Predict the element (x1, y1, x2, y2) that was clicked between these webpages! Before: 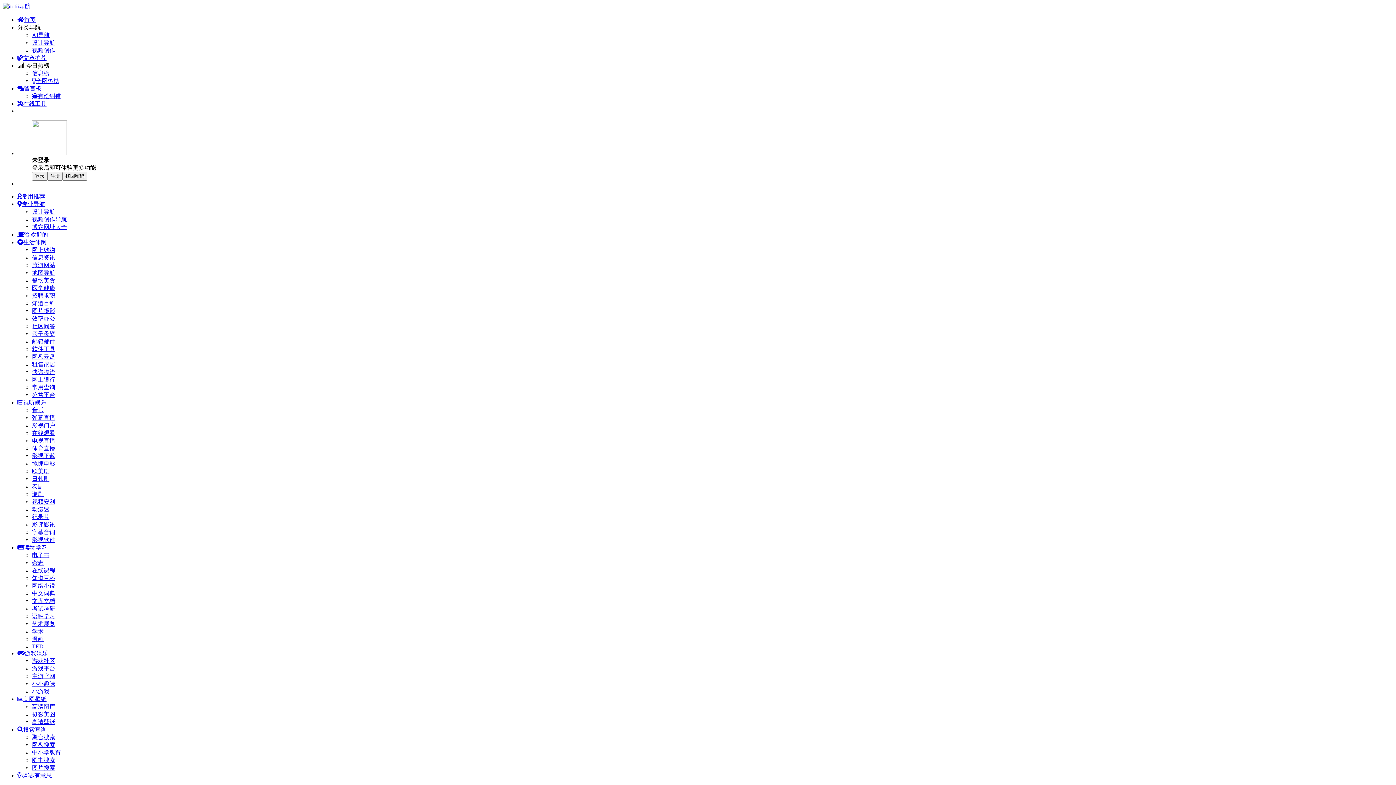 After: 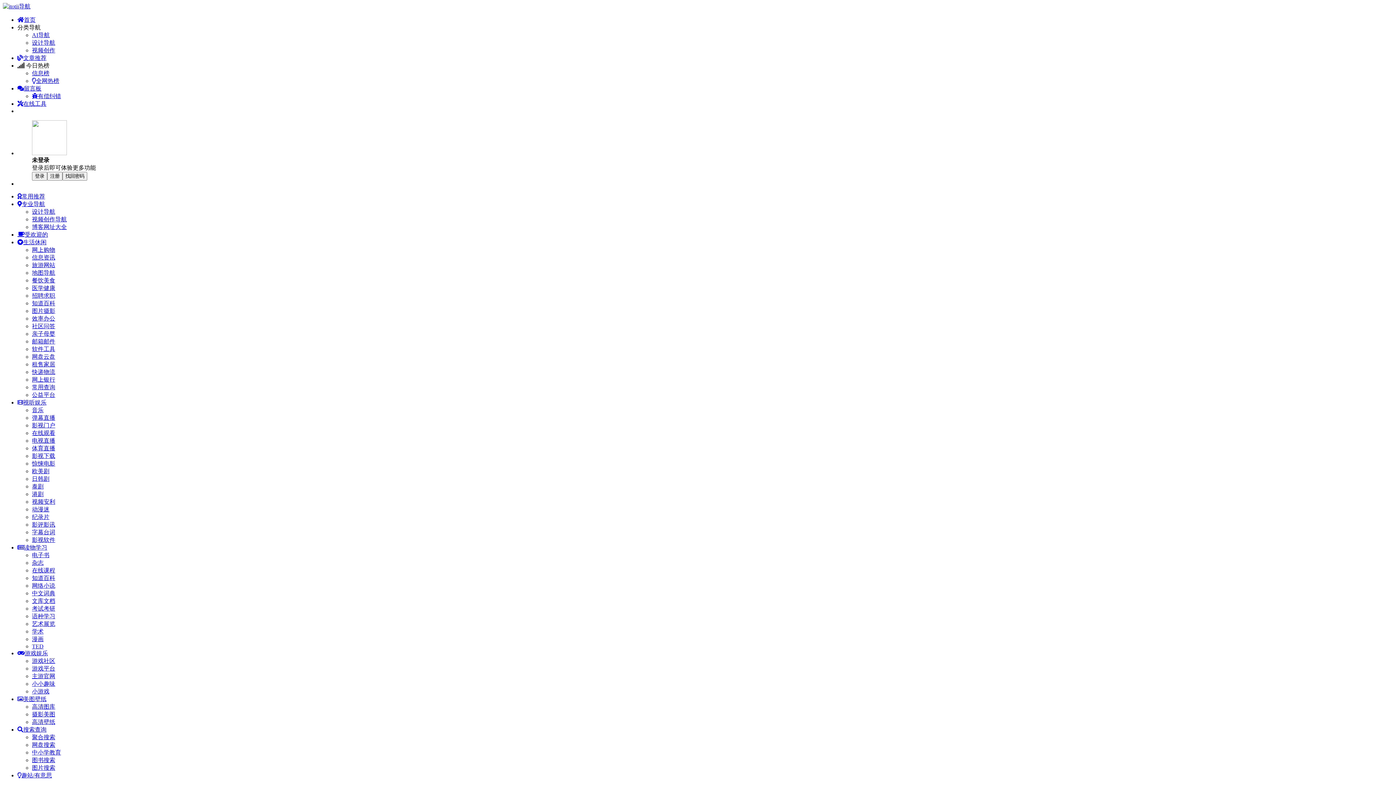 Action: label: 网上购物 bbox: (32, 246, 55, 253)